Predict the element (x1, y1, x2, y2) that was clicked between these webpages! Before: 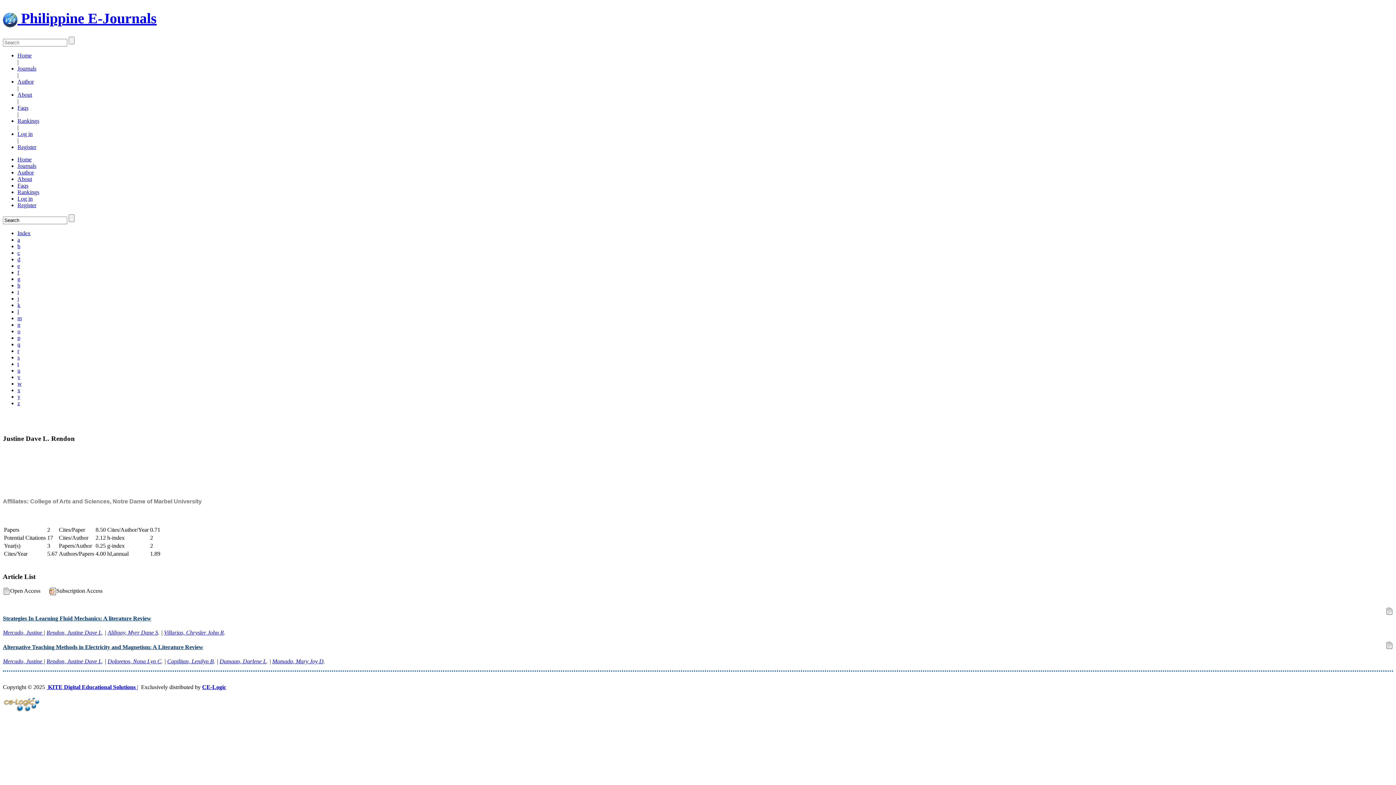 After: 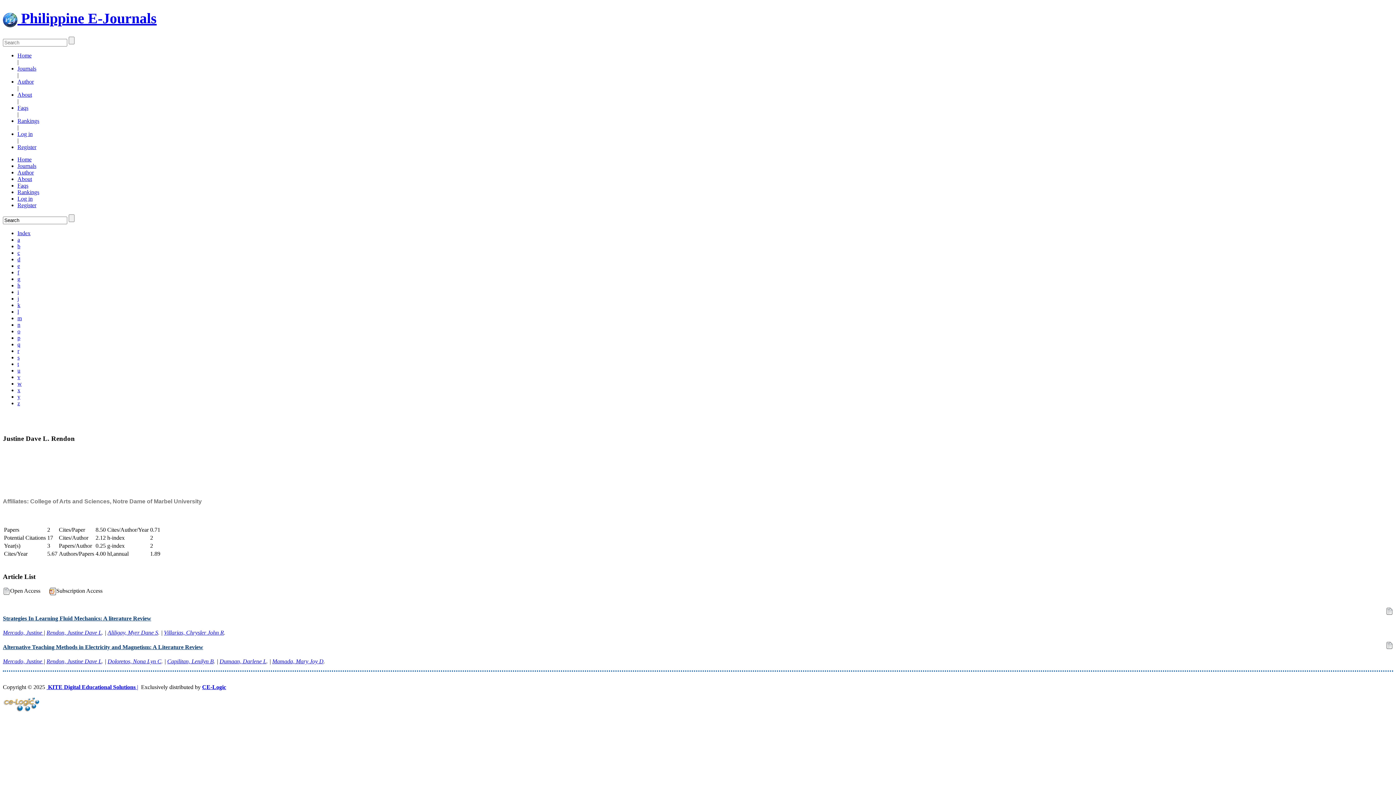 Action: label: Rendon, Justine Dave L bbox: (46, 658, 101, 664)